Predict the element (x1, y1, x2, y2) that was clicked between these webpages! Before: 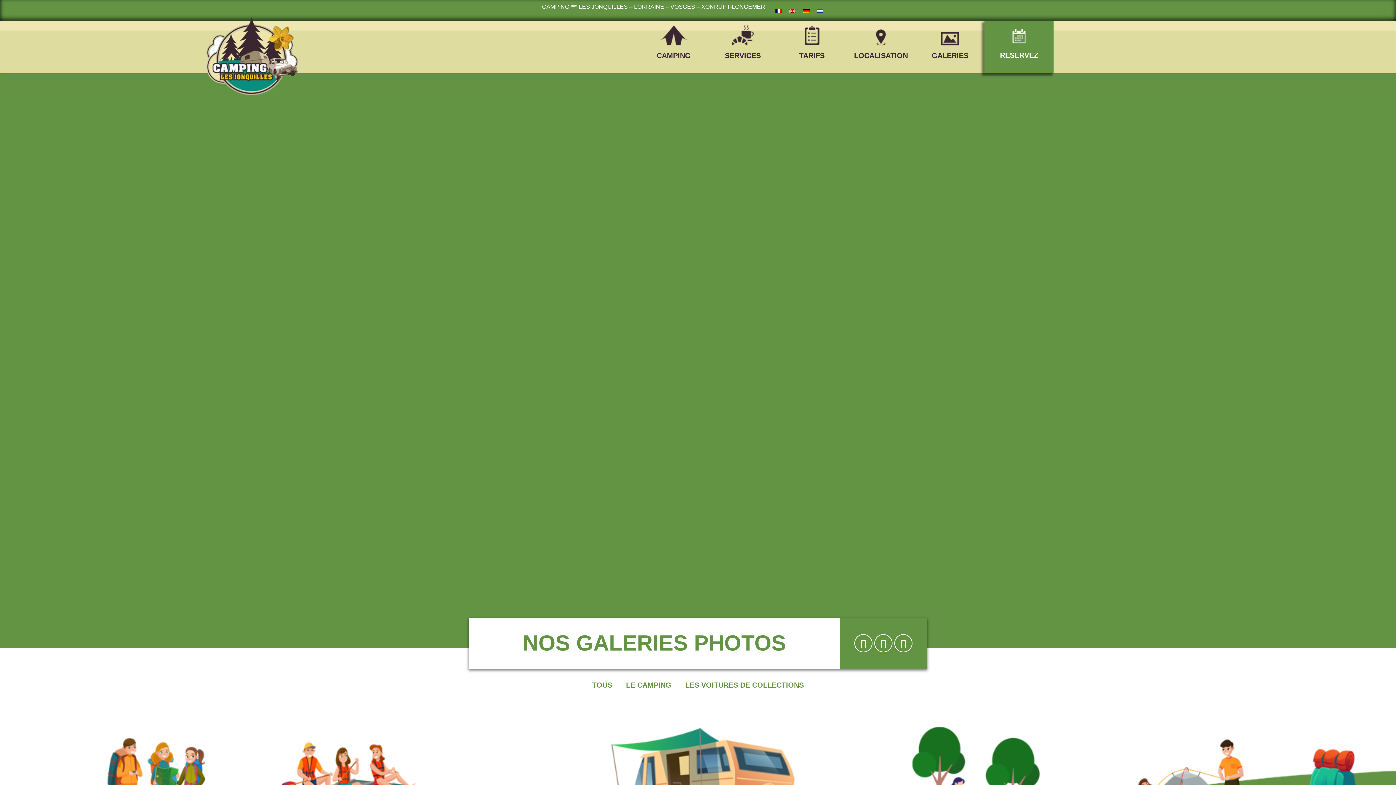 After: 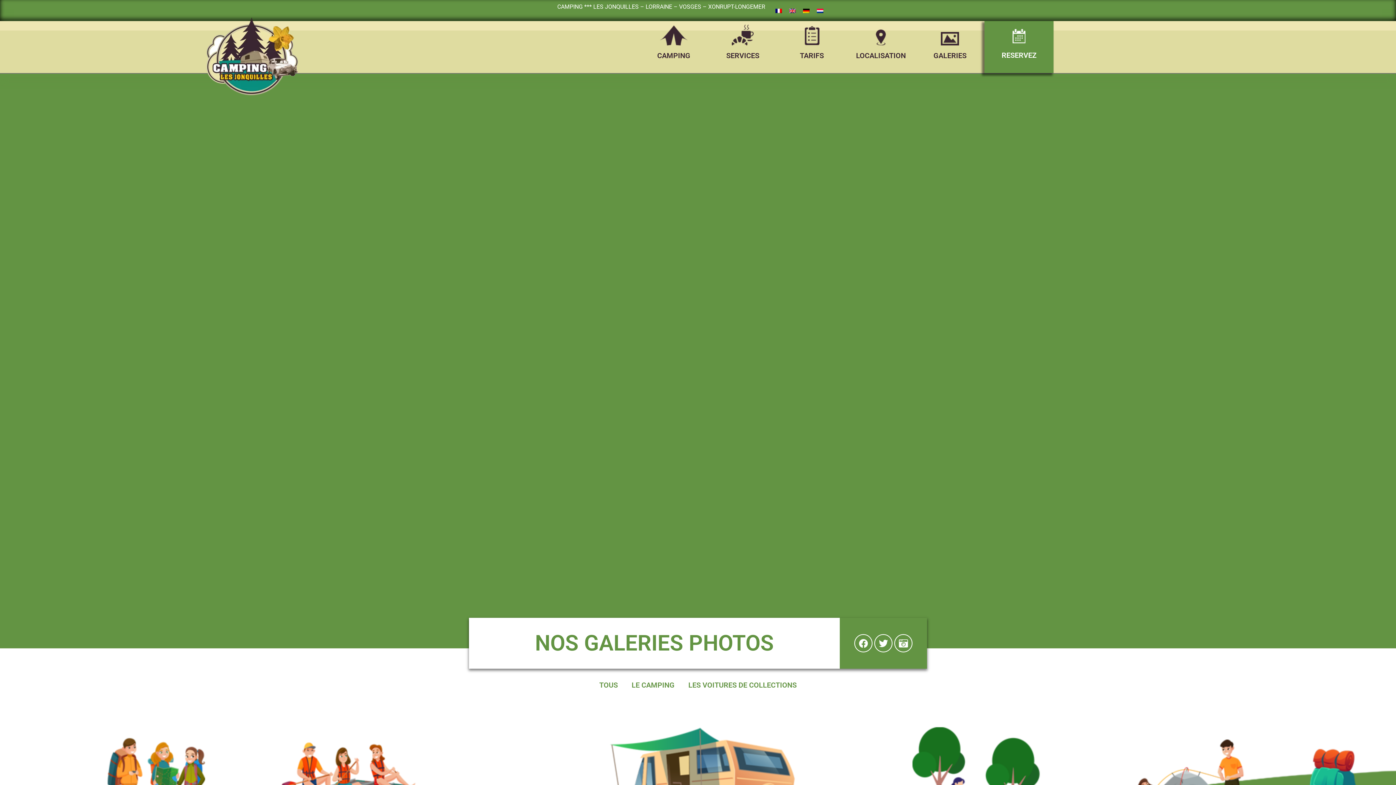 Action: bbox: (941, 35, 959, 41)